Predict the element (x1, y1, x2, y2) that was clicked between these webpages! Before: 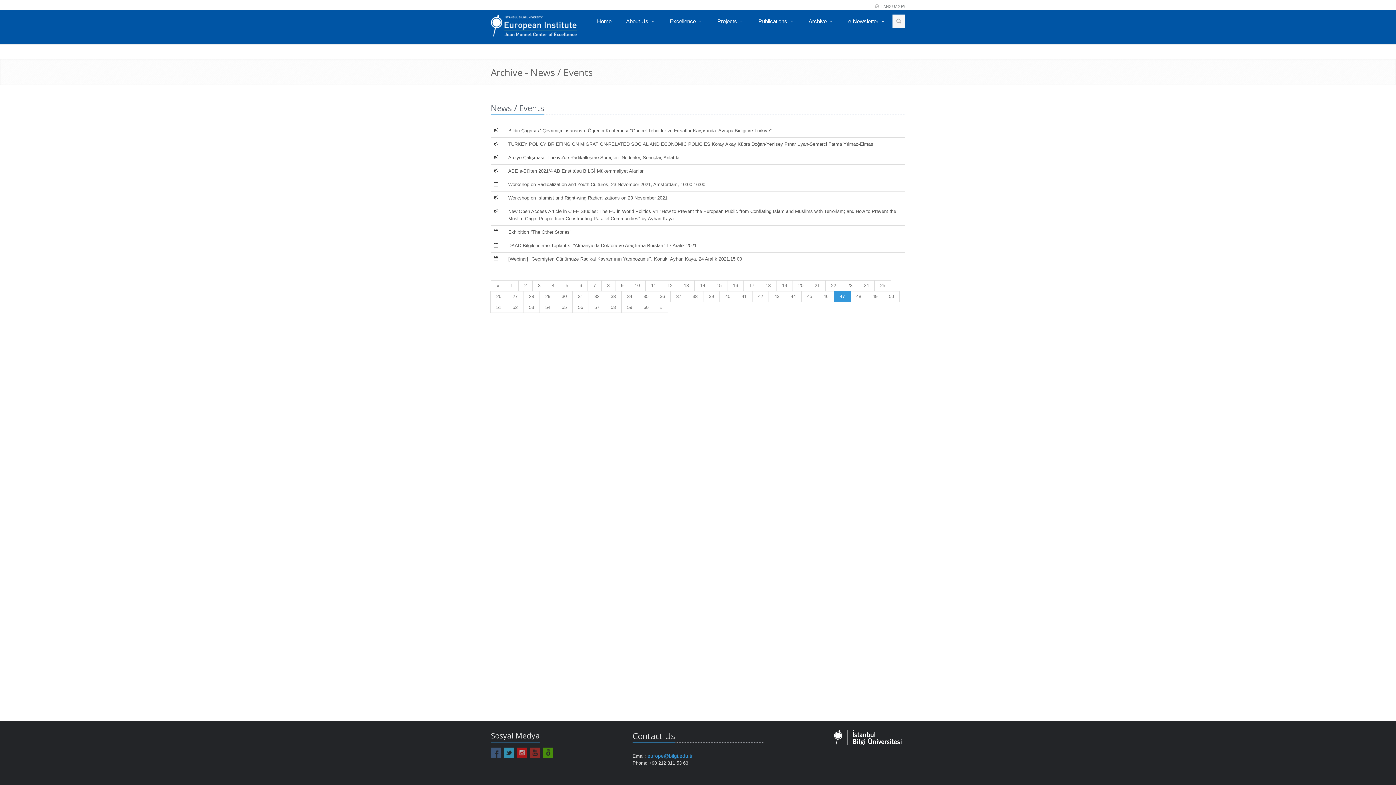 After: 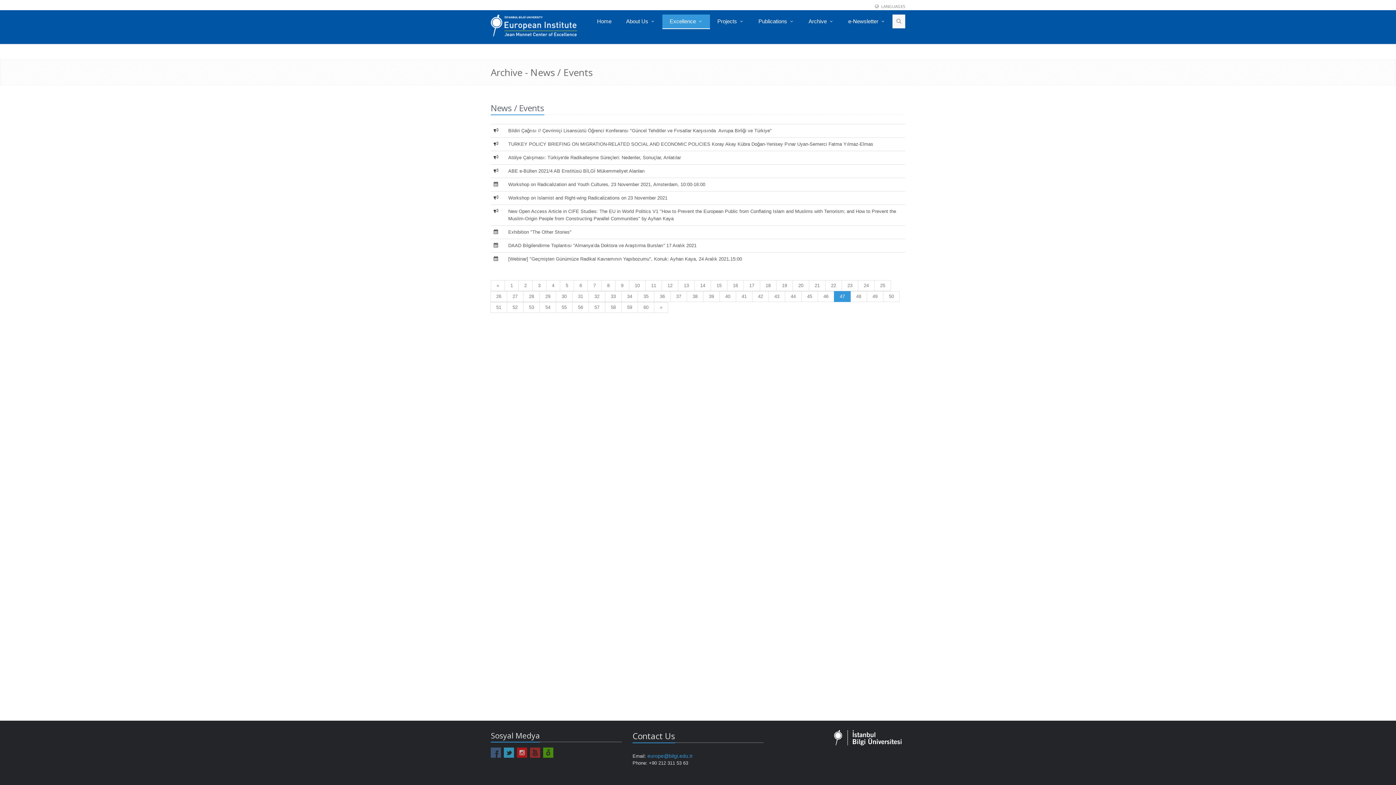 Action: label: Excellence  bbox: (662, 14, 710, 28)